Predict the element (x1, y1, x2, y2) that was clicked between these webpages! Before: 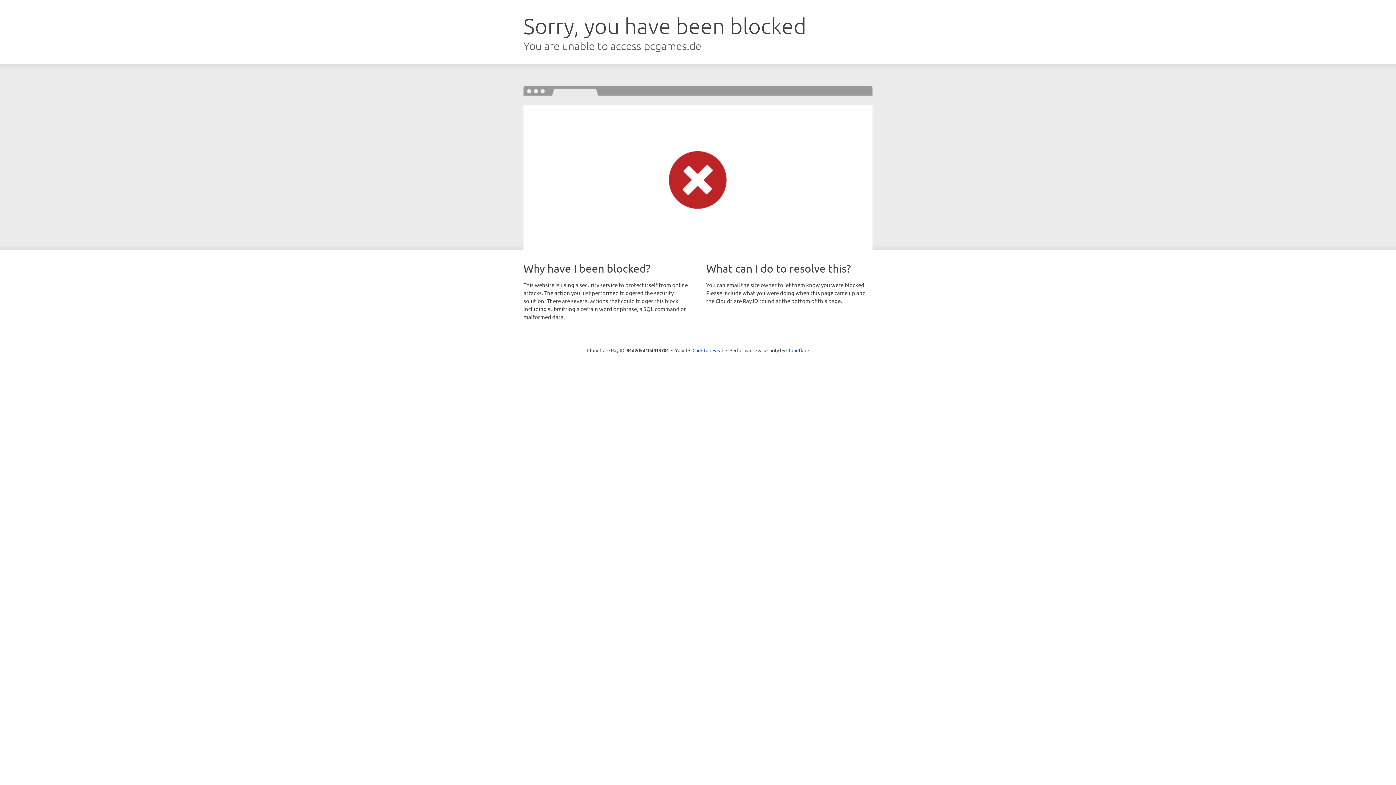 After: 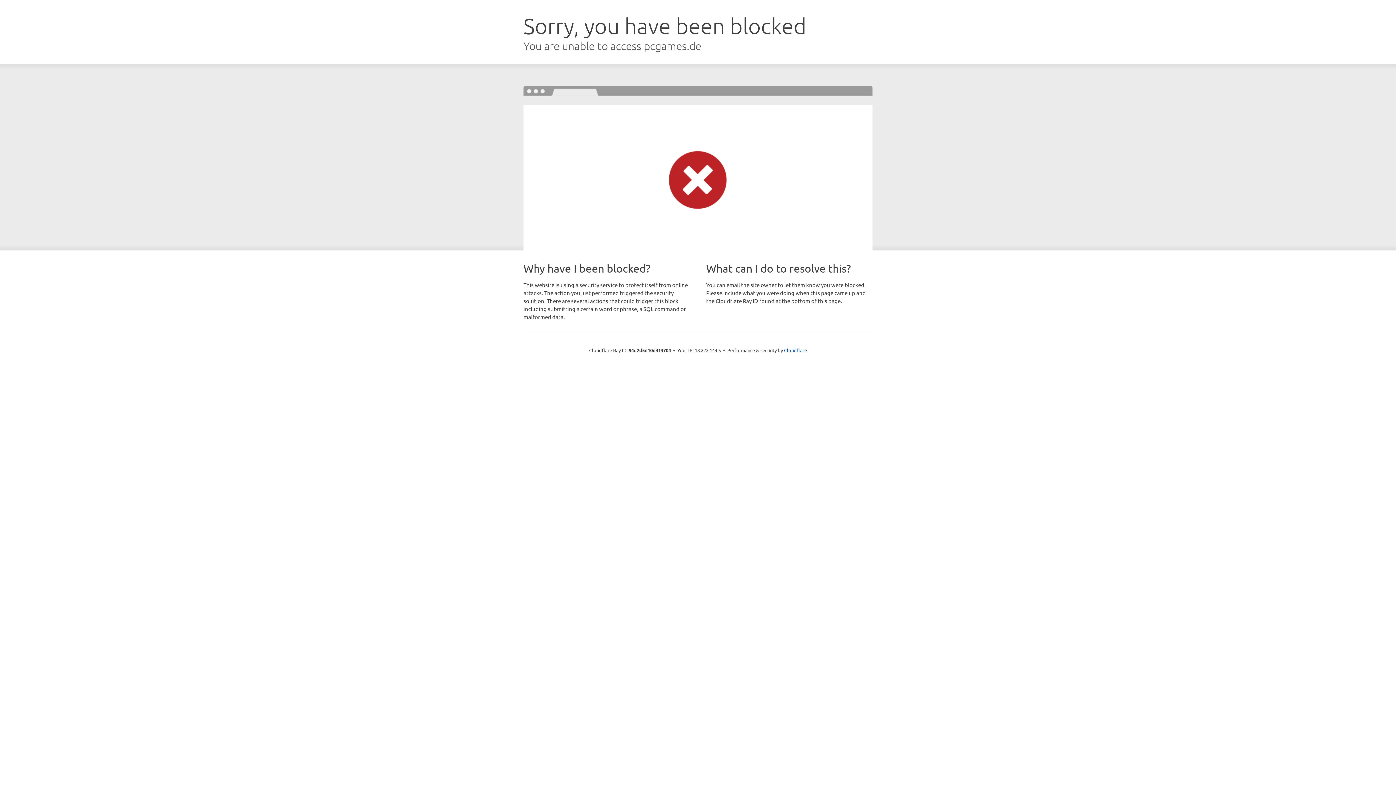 Action: label: Click to reveal bbox: (692, 346, 723, 353)